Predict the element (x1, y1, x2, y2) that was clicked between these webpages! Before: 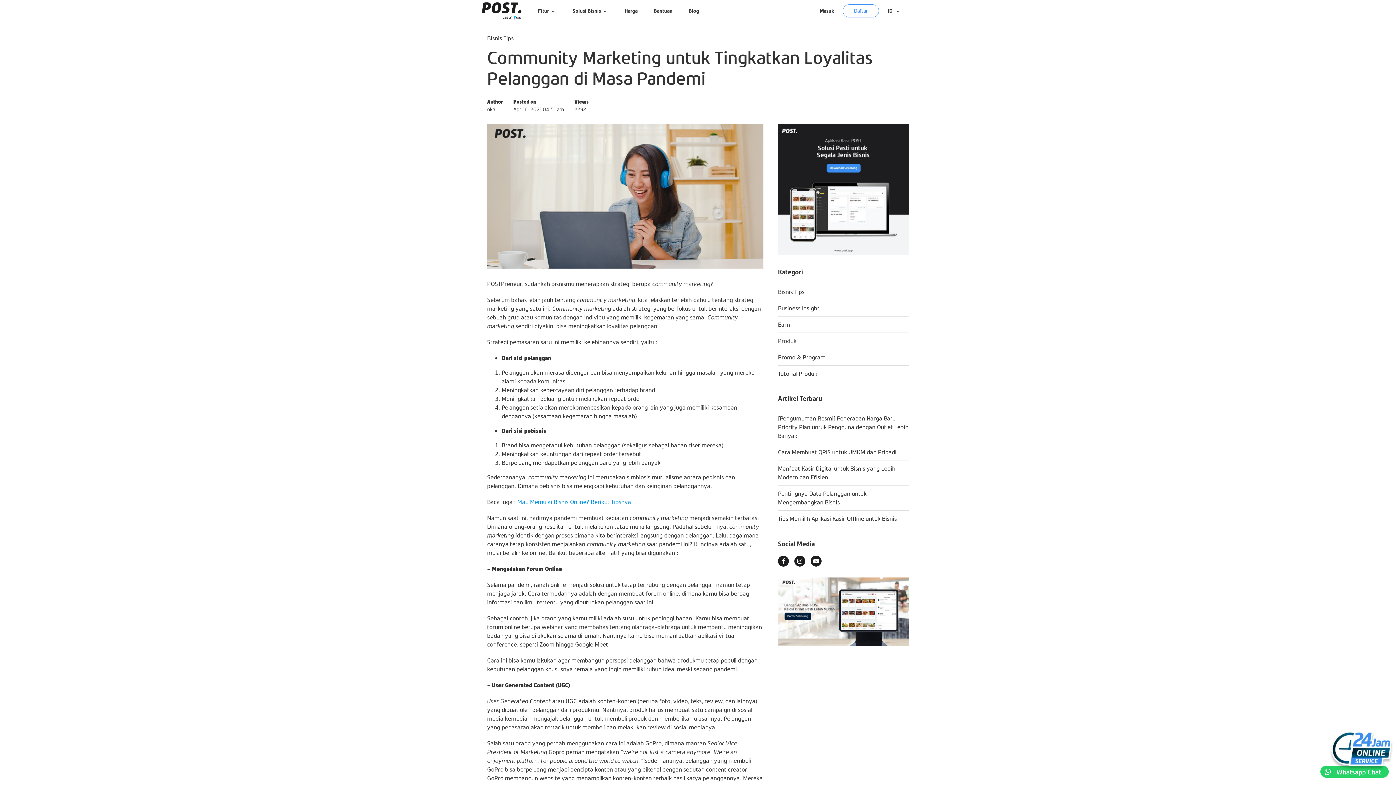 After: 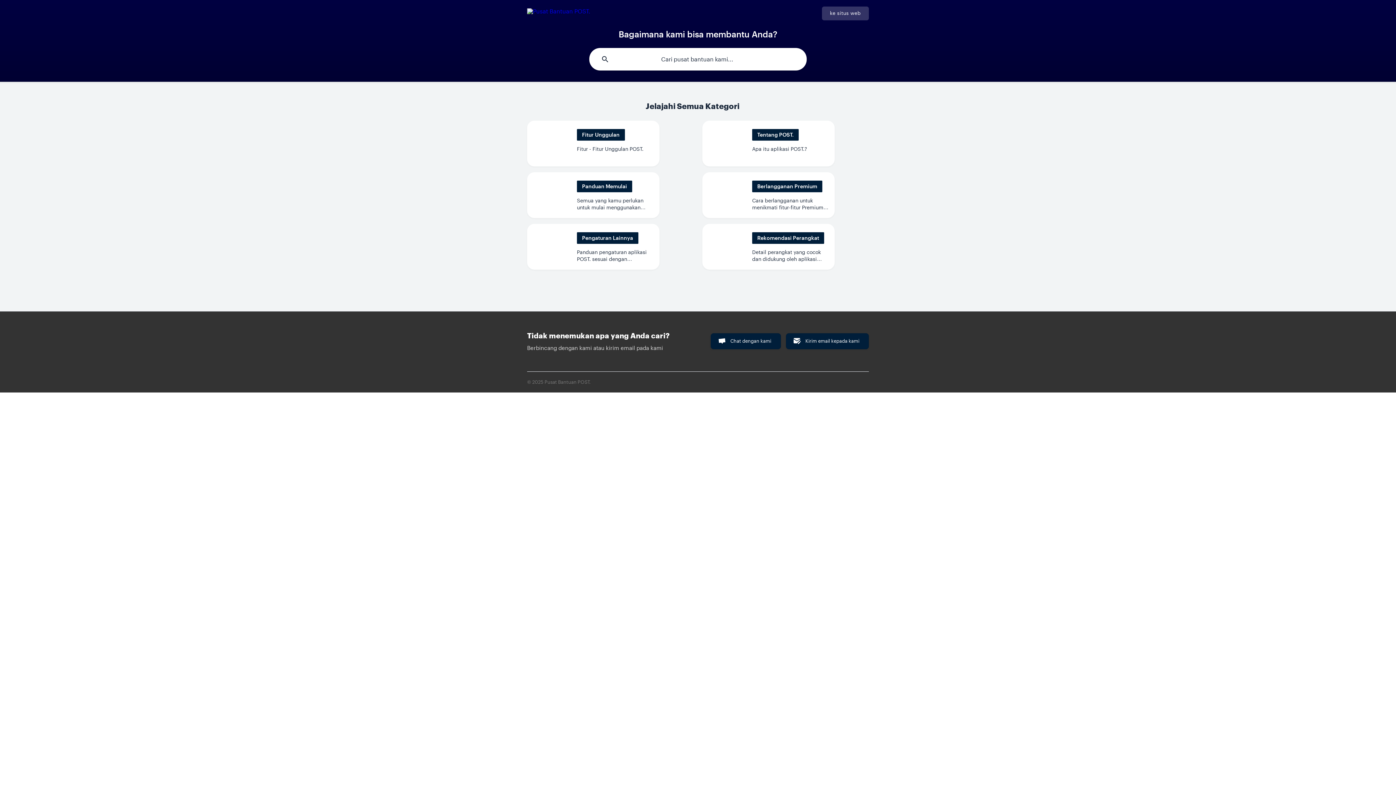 Action: bbox: (646, 0, 679, 21) label: Bantuan